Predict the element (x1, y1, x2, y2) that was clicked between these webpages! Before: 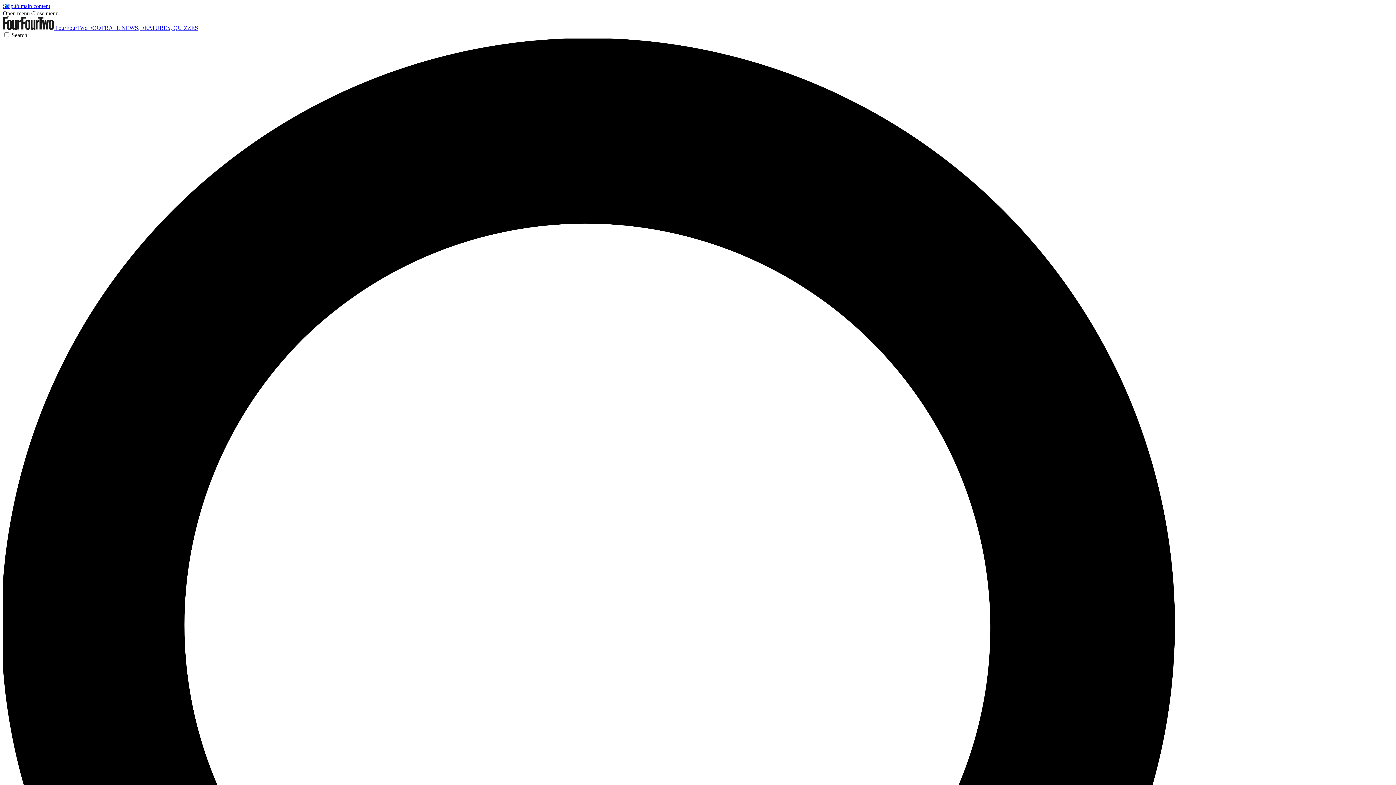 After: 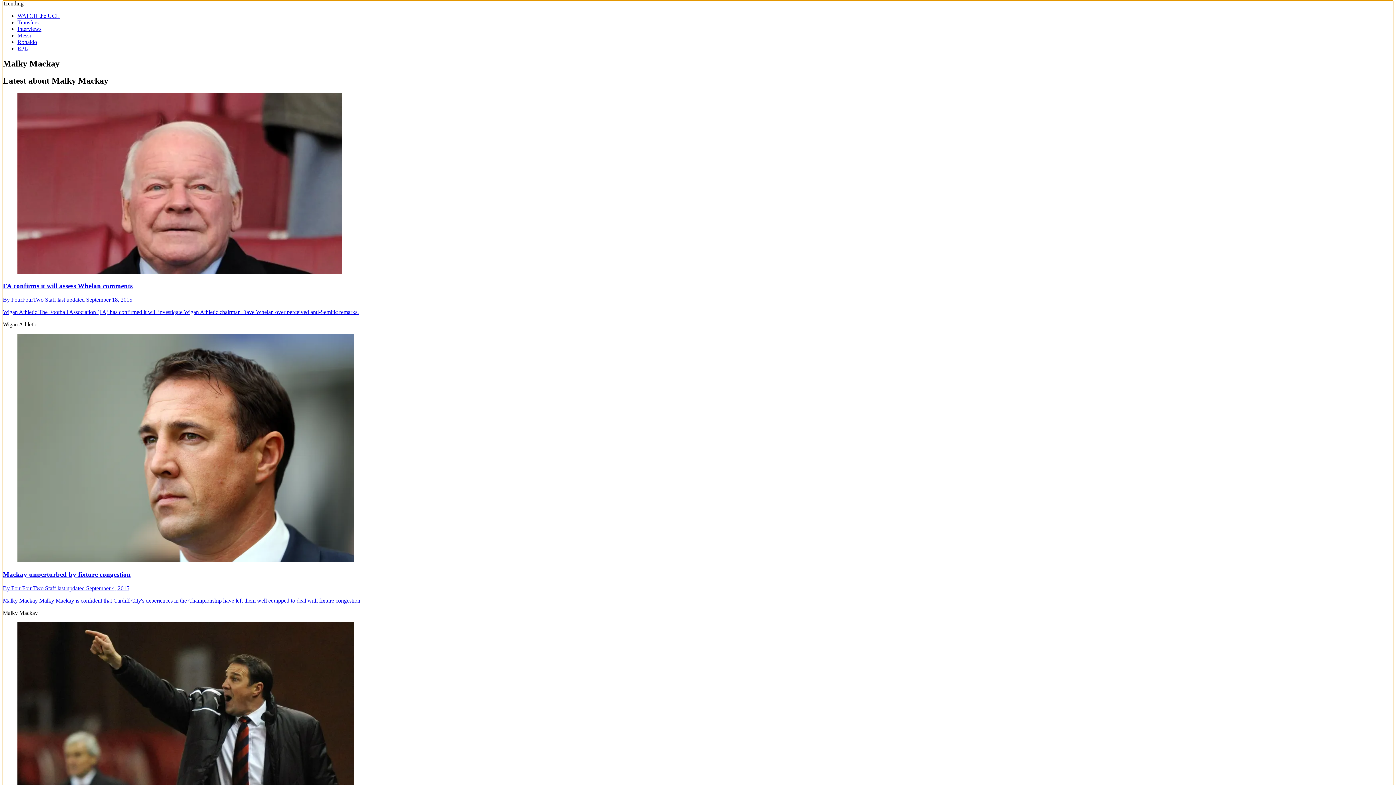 Action: bbox: (2, 2, 50, 9) label: Skip to main content